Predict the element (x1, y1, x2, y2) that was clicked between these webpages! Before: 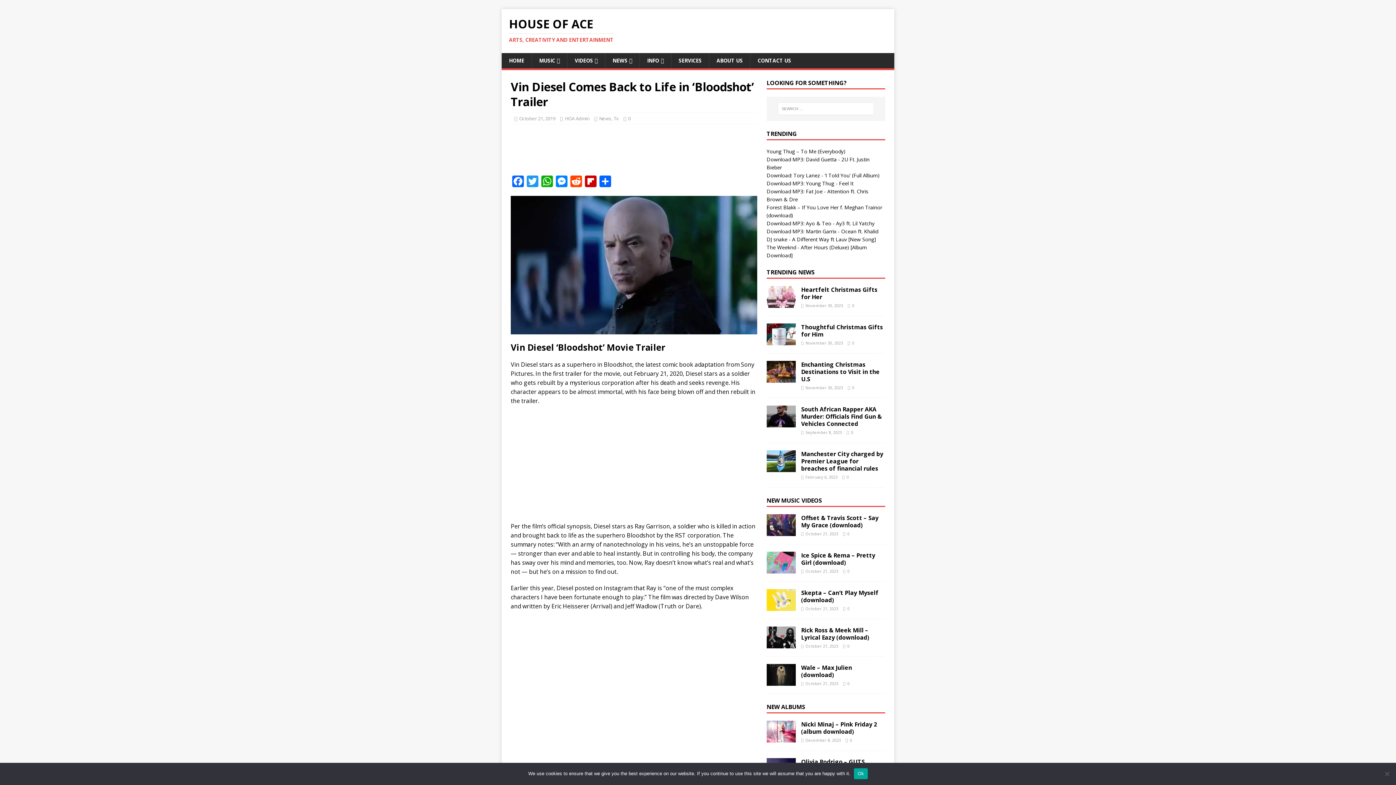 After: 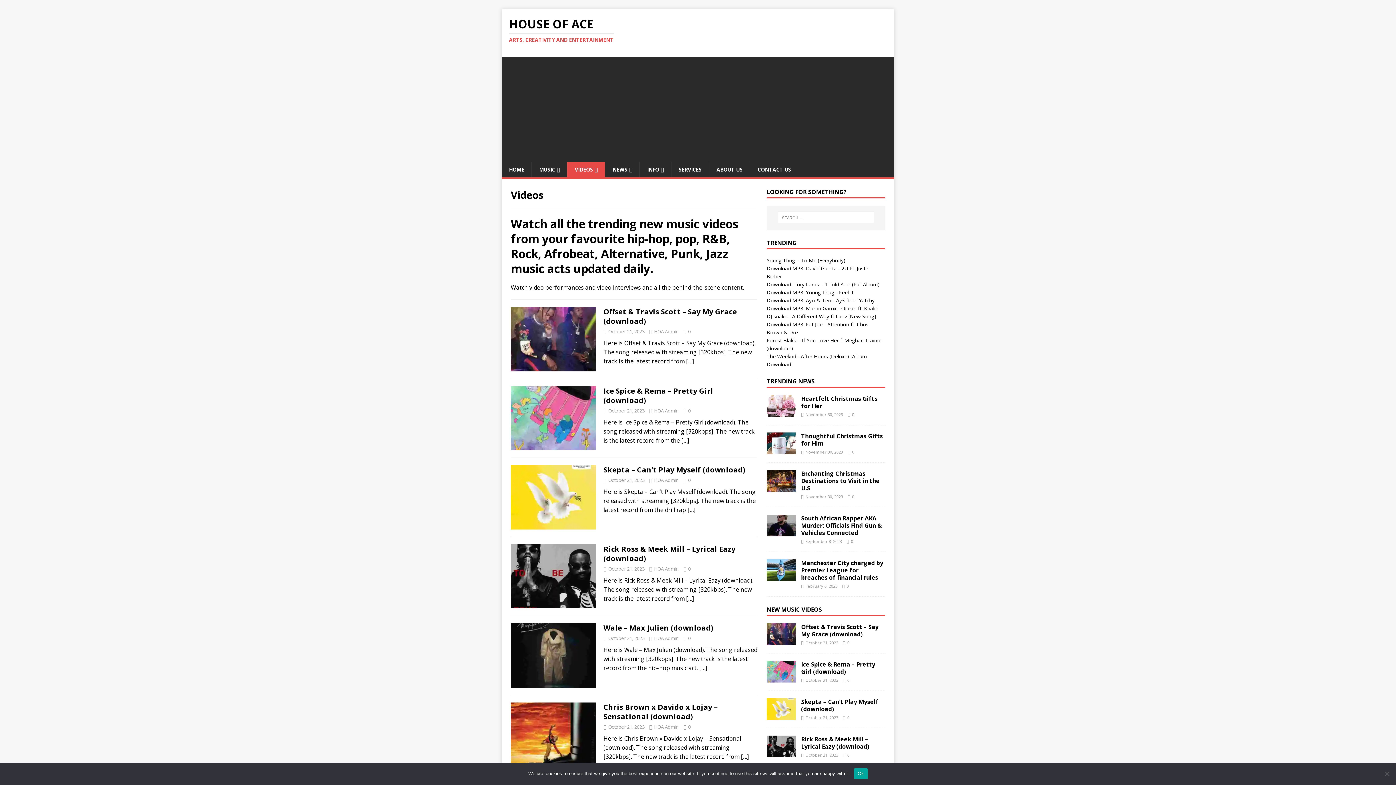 Action: bbox: (567, 53, 605, 68) label: VIDEOS